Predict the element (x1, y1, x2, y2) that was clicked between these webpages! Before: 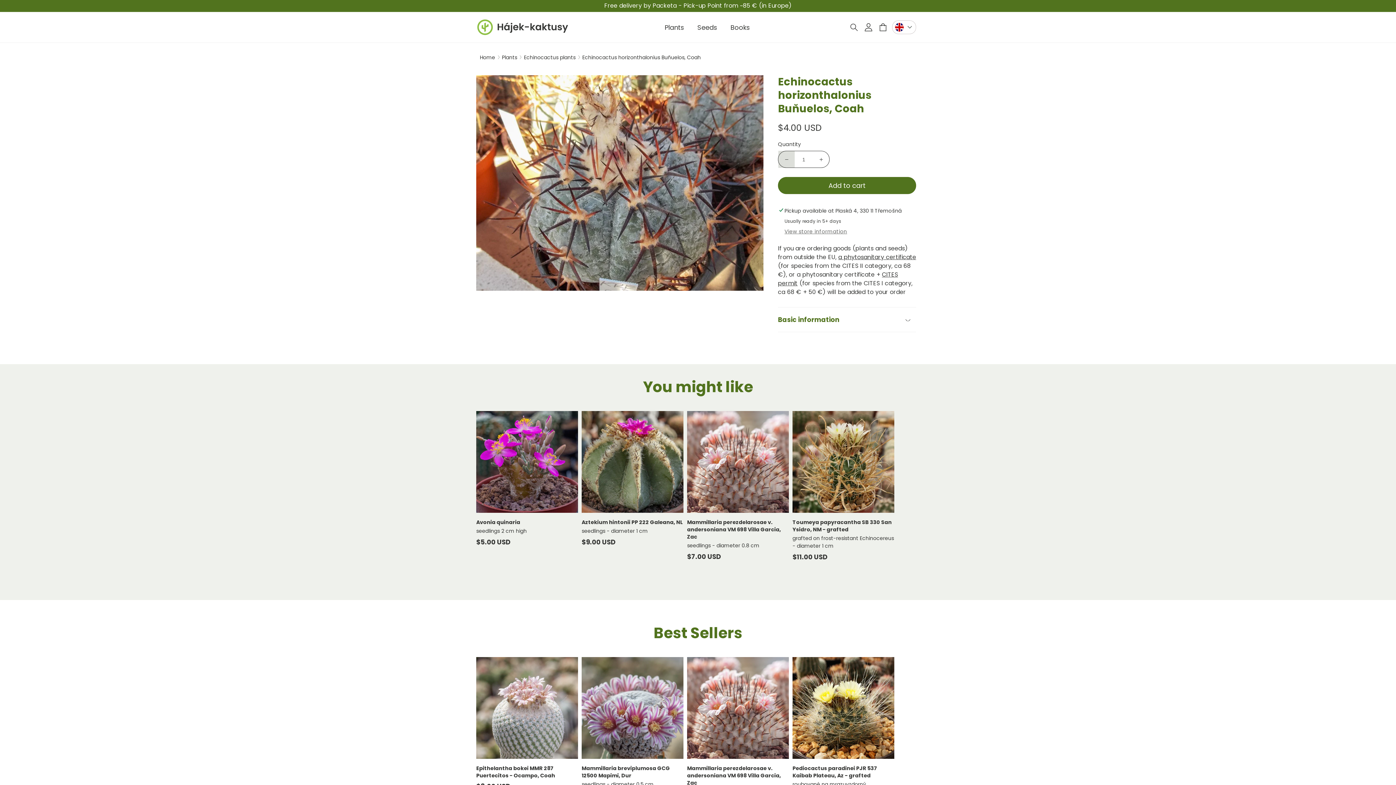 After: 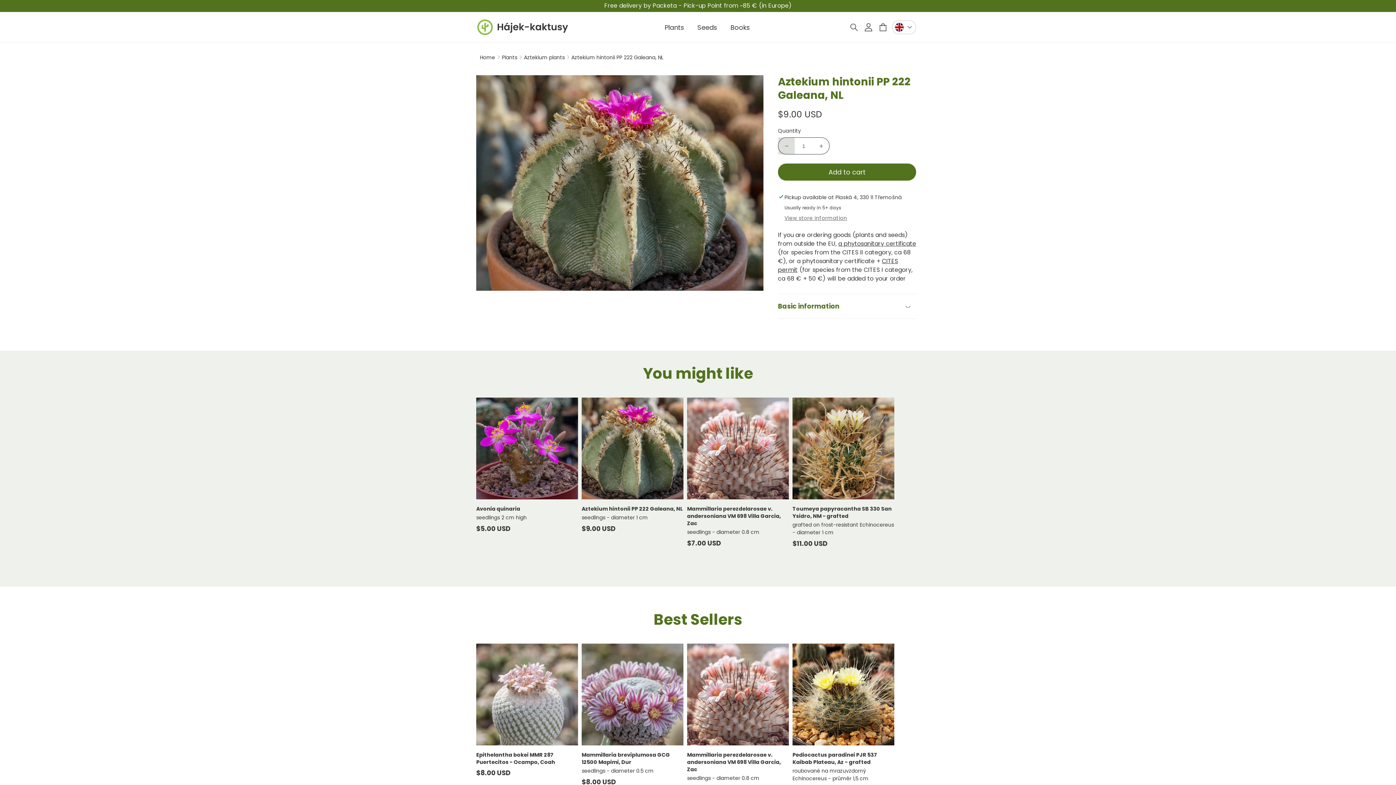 Action: bbox: (581, 518, 683, 526) label: Aztekium hintonii PP 222 Galeana, NL